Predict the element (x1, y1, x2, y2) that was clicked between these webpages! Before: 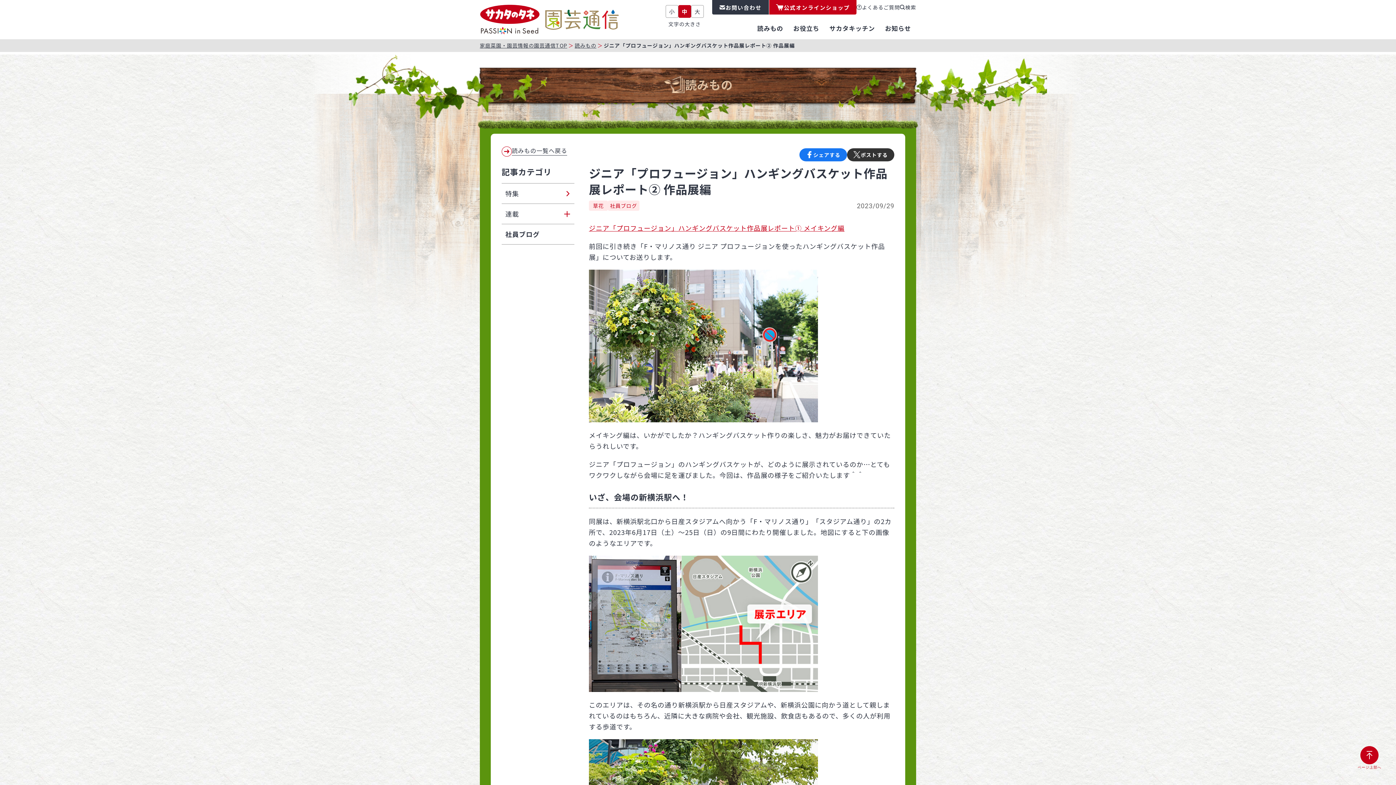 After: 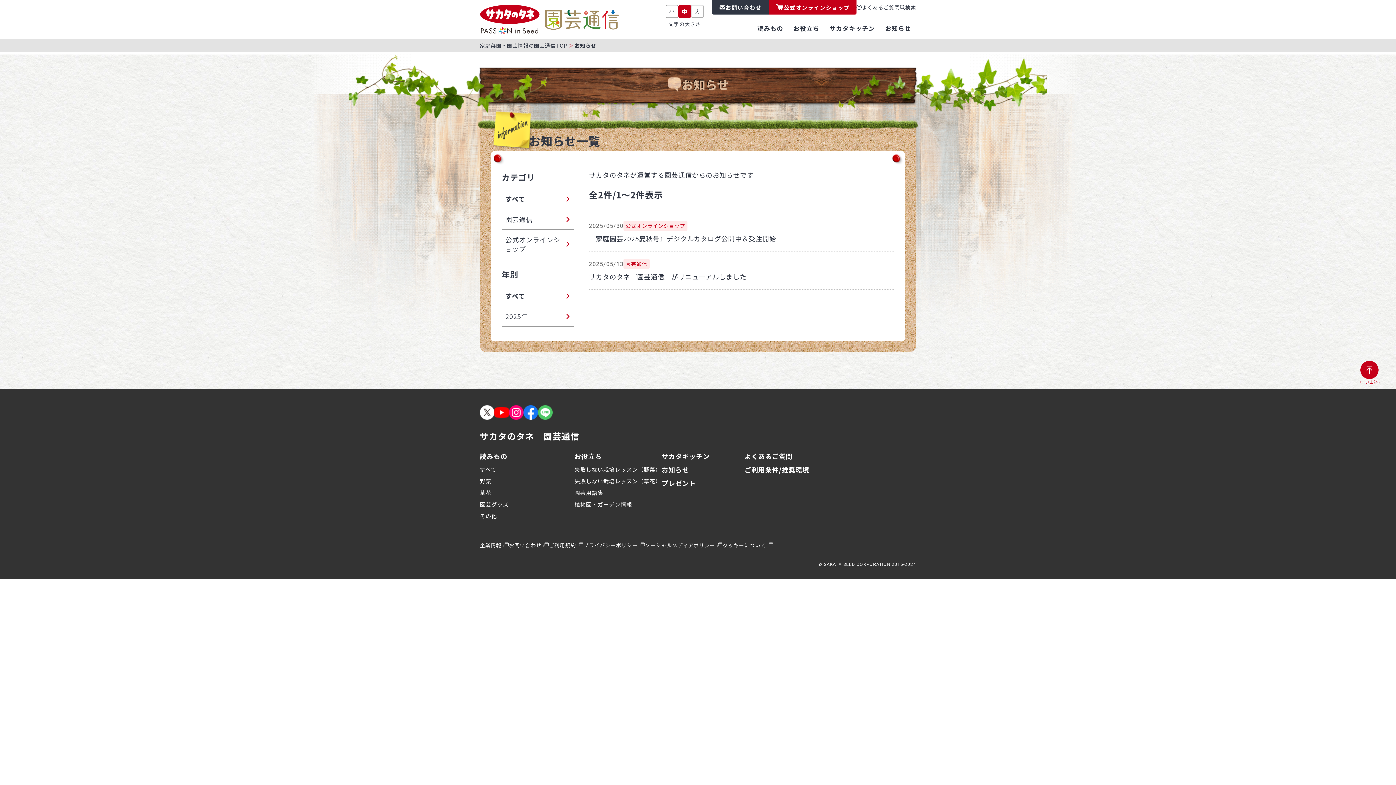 Action: label: お知らせ bbox: (880, 16, 916, 39)